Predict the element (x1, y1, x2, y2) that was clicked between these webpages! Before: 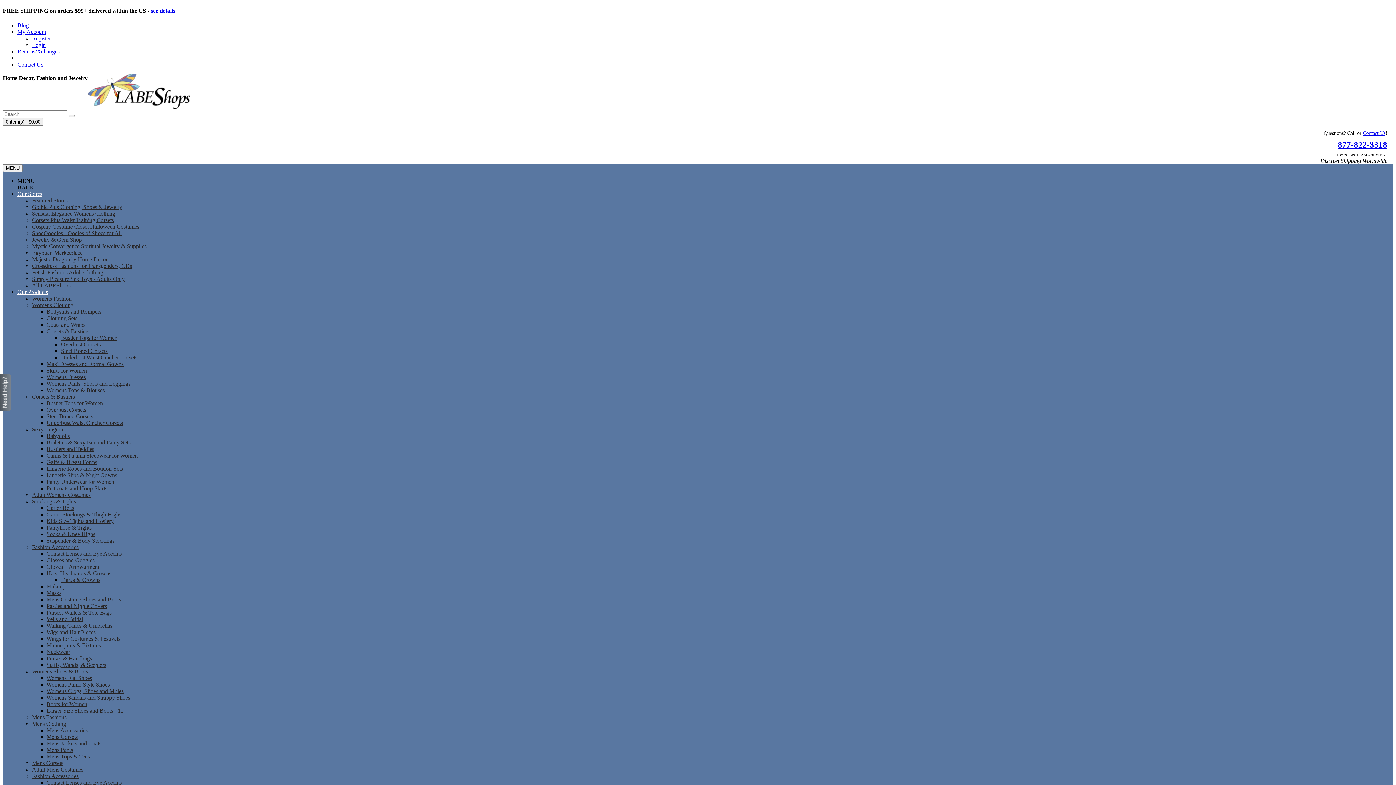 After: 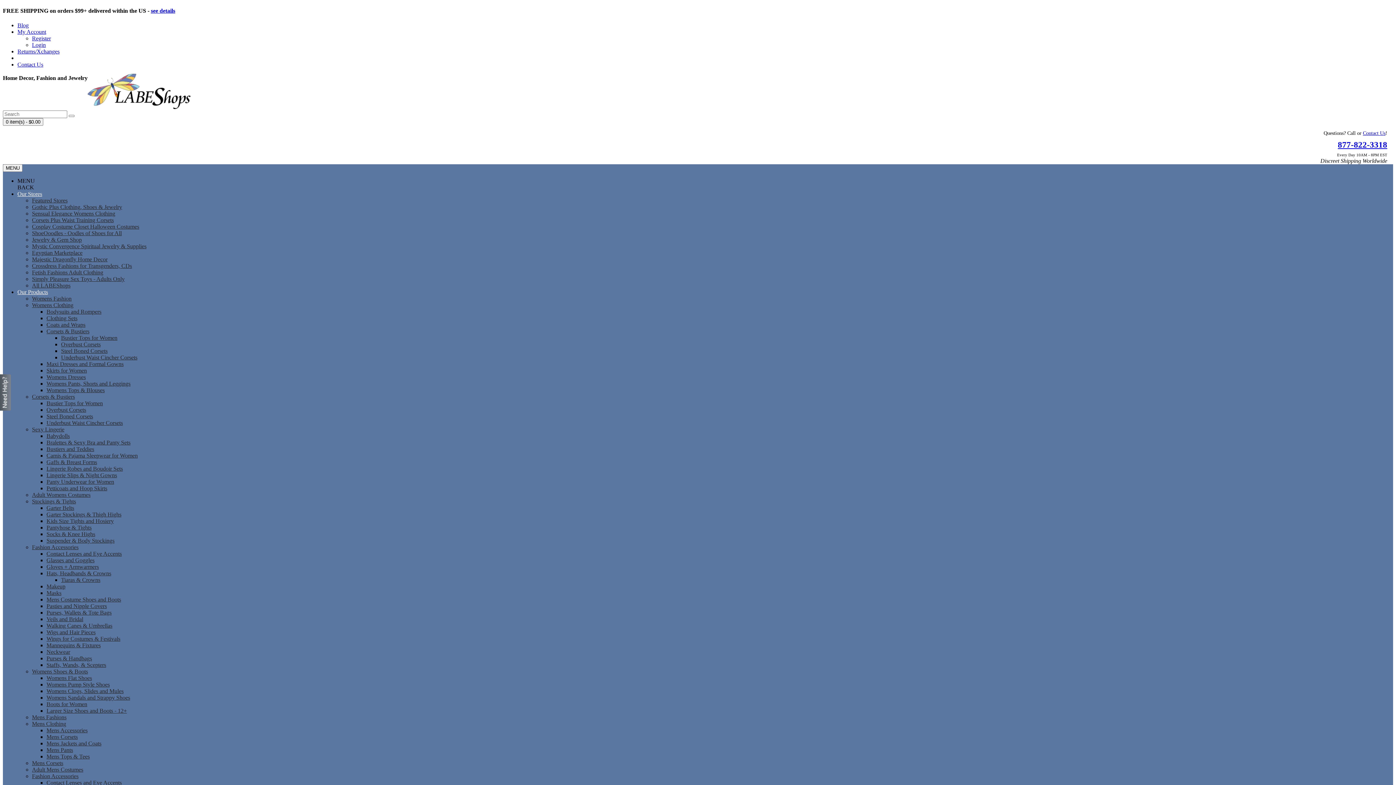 Action: bbox: (46, 360, 123, 367) label: Maxi Dresses and Formal Gowns